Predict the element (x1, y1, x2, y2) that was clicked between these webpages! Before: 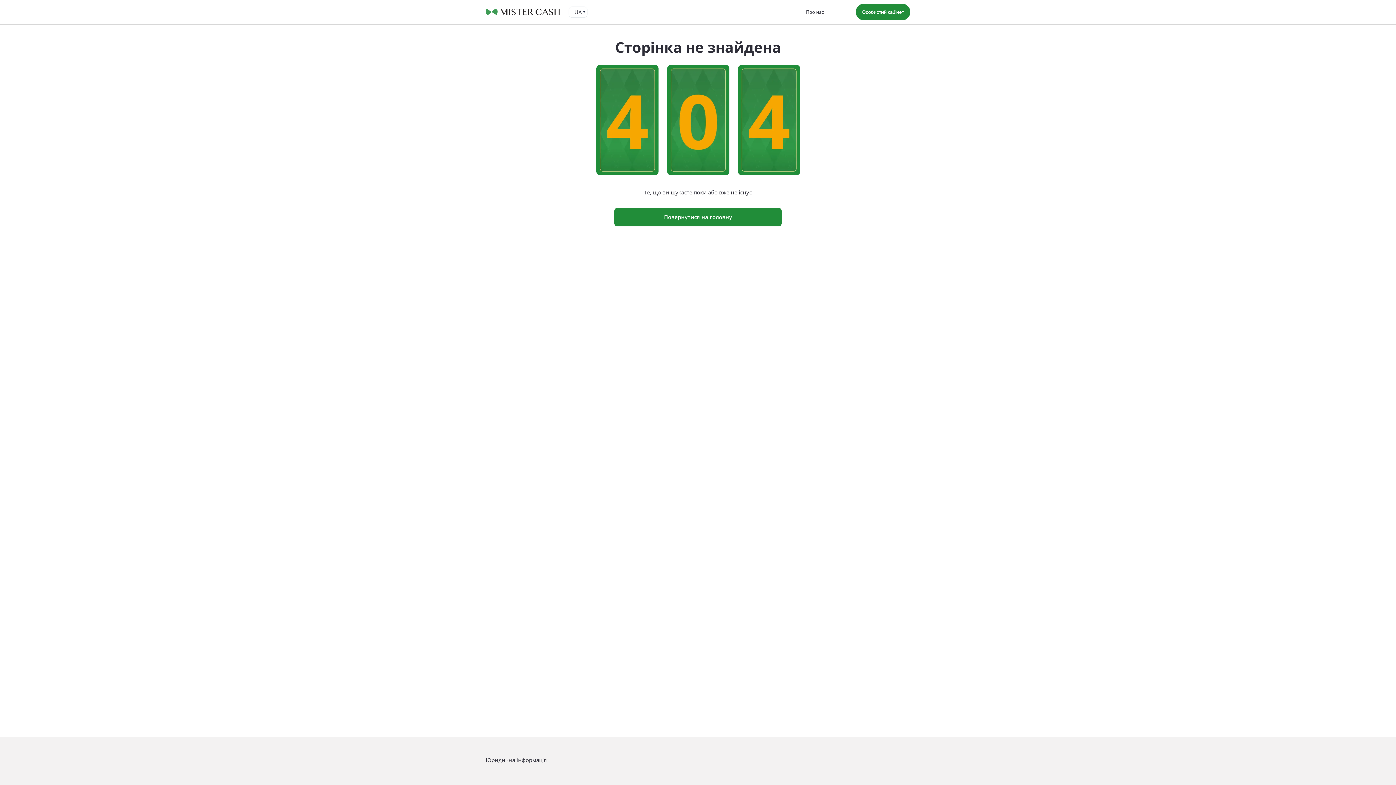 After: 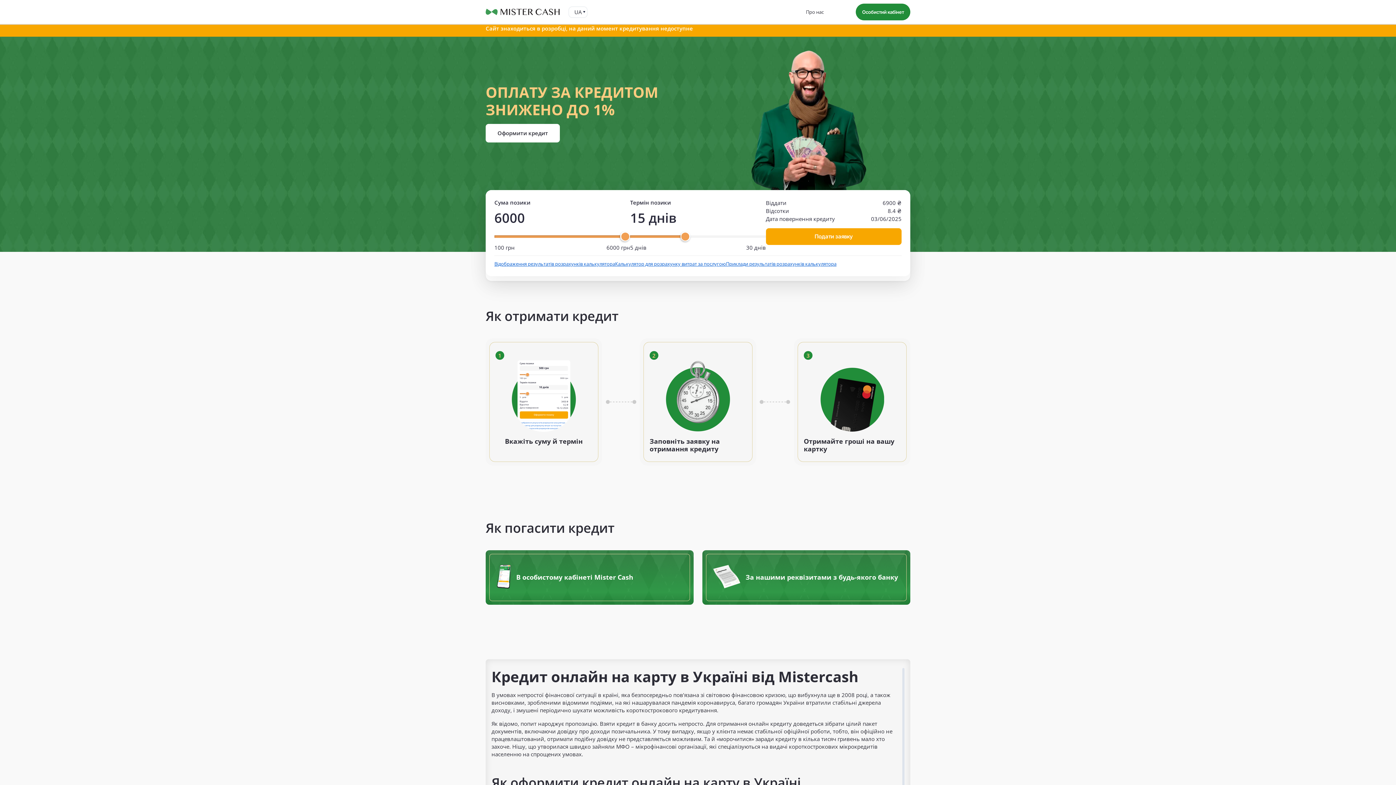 Action: label: Повернутися на головну bbox: (614, 208, 781, 226)